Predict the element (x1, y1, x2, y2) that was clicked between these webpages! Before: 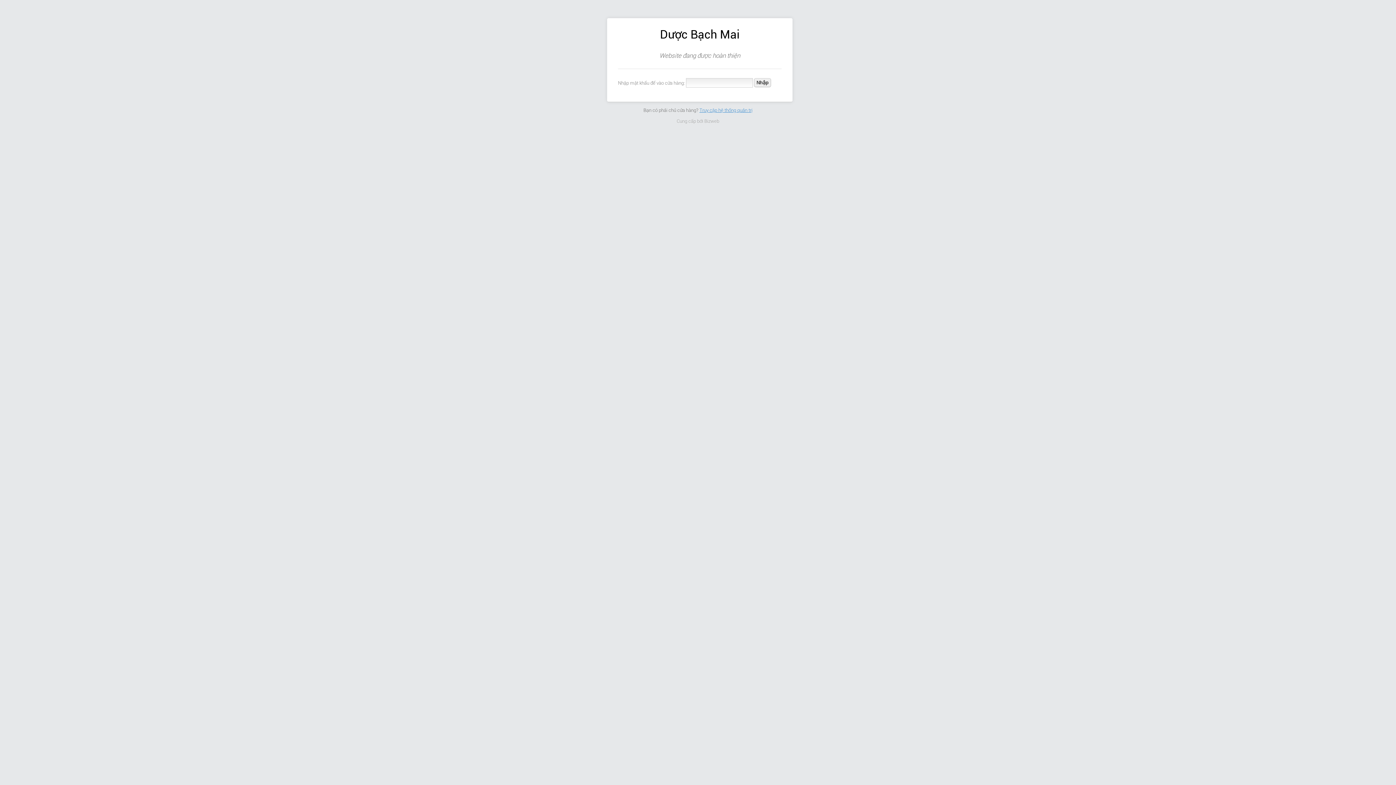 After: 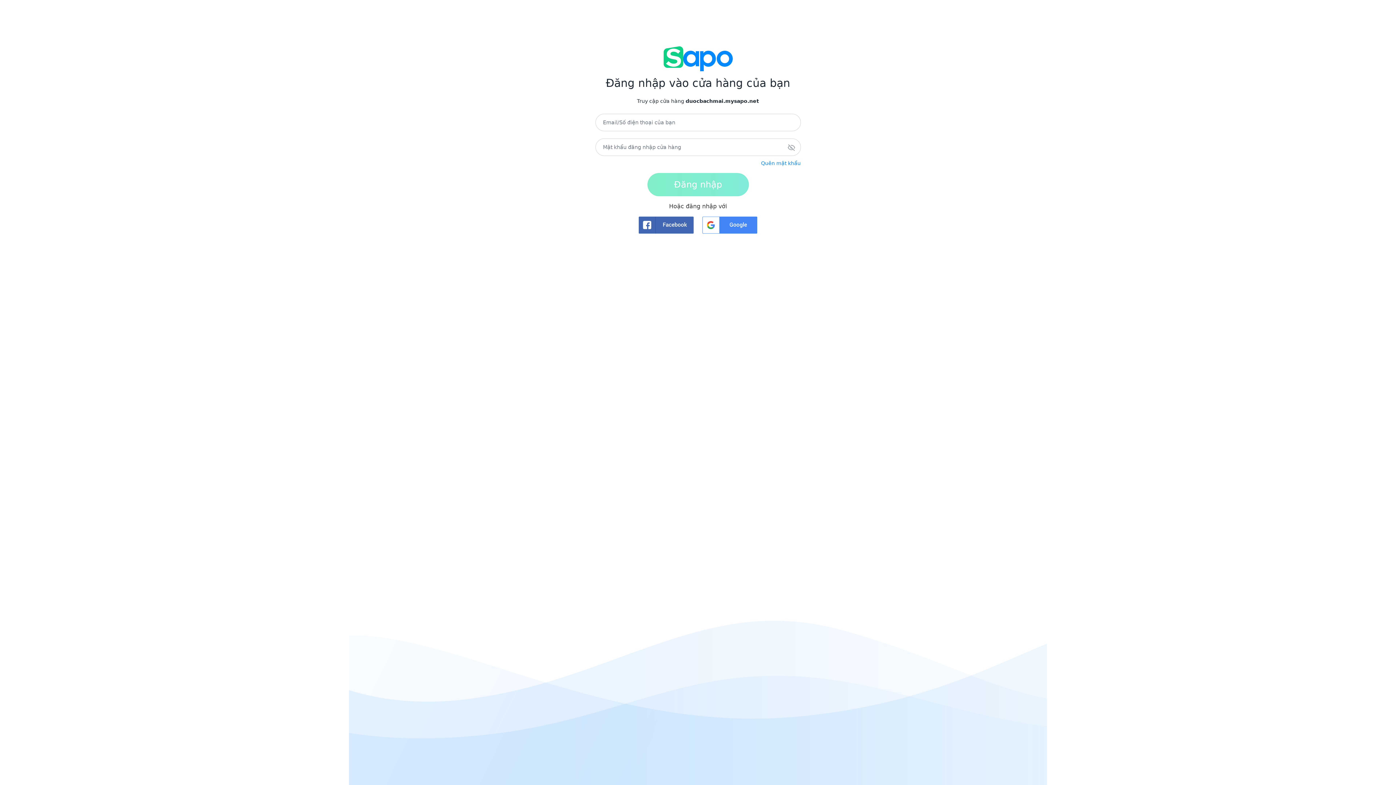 Action: bbox: (699, 107, 752, 112) label: Truy cập hệ thống quản trị